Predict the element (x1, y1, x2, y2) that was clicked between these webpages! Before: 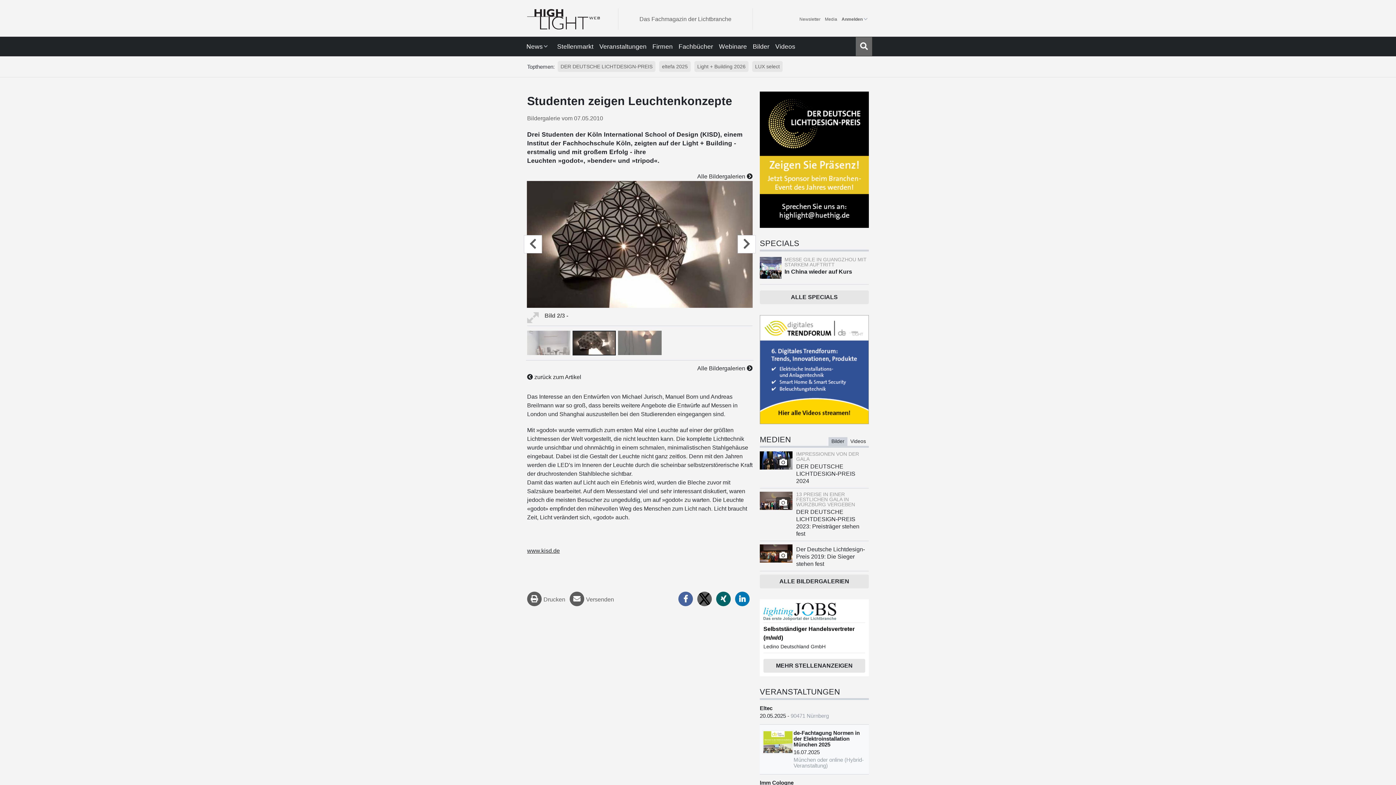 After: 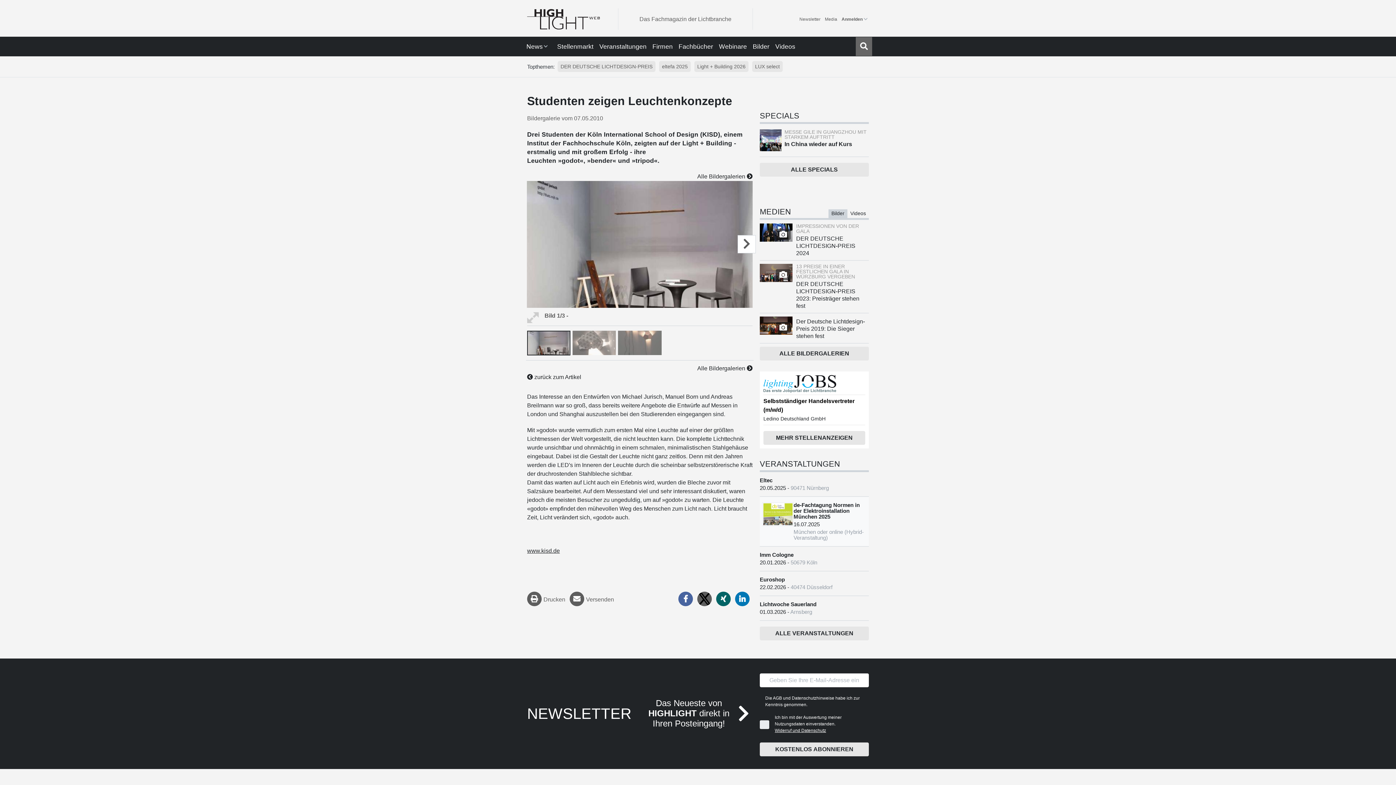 Action: bbox: (527, 331, 570, 355)